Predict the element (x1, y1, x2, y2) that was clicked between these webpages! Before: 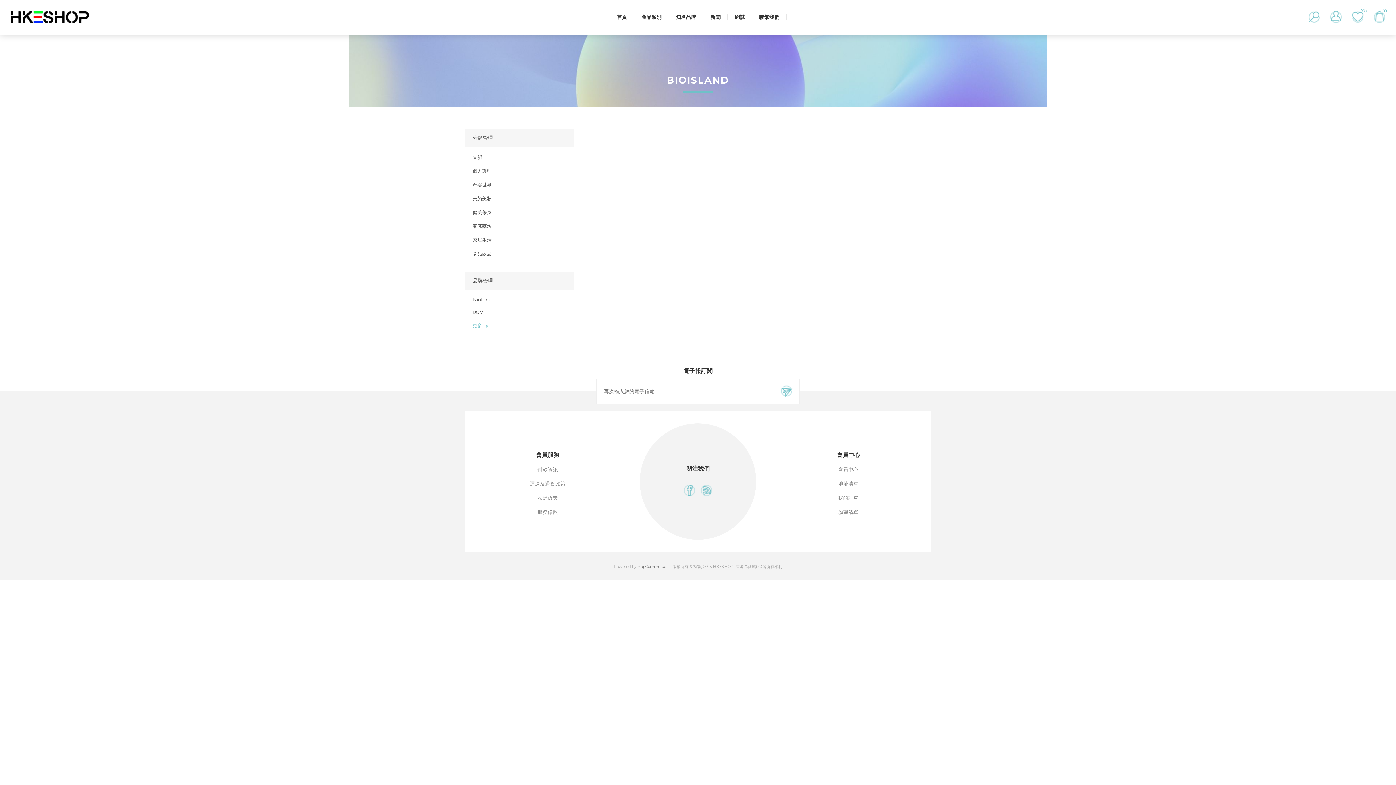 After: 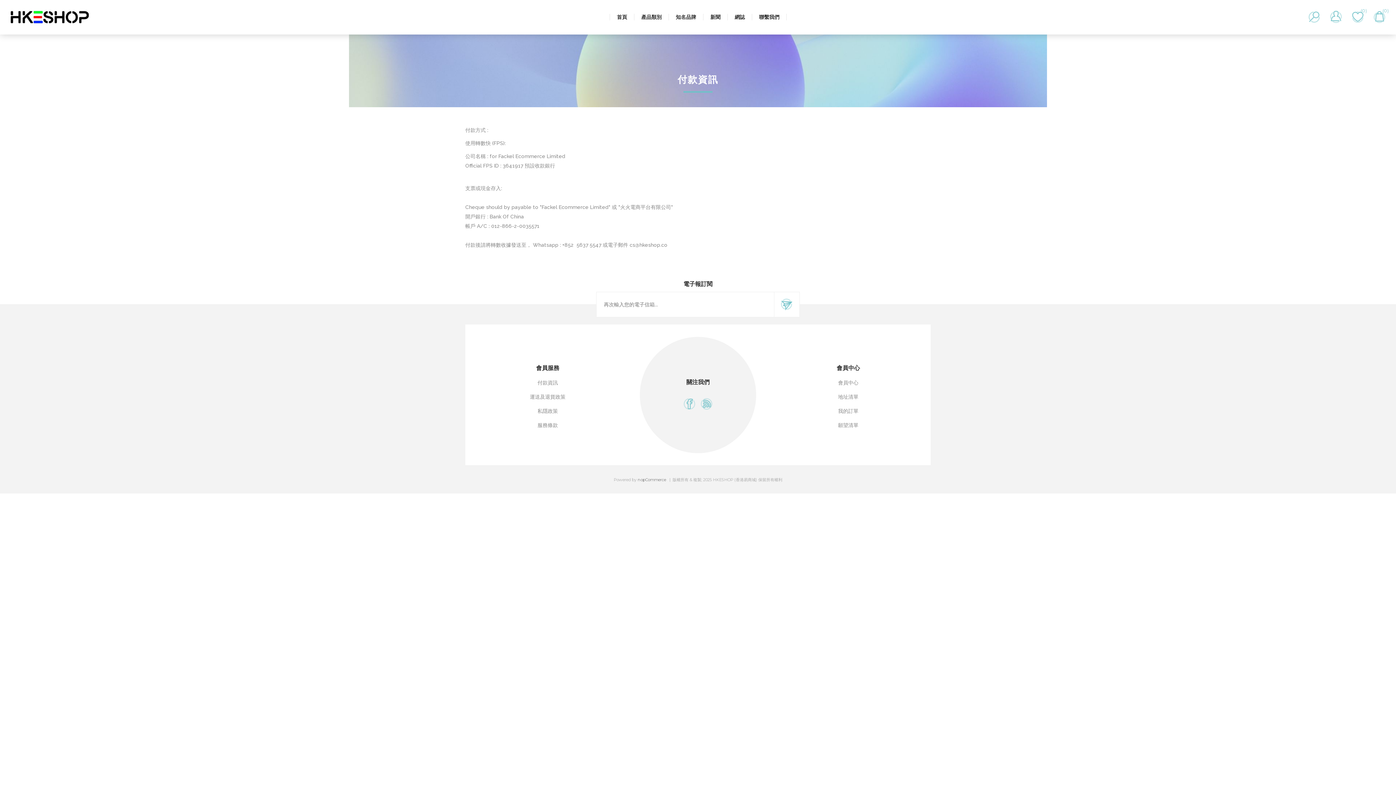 Action: bbox: (537, 462, 558, 476) label: 付款資訊